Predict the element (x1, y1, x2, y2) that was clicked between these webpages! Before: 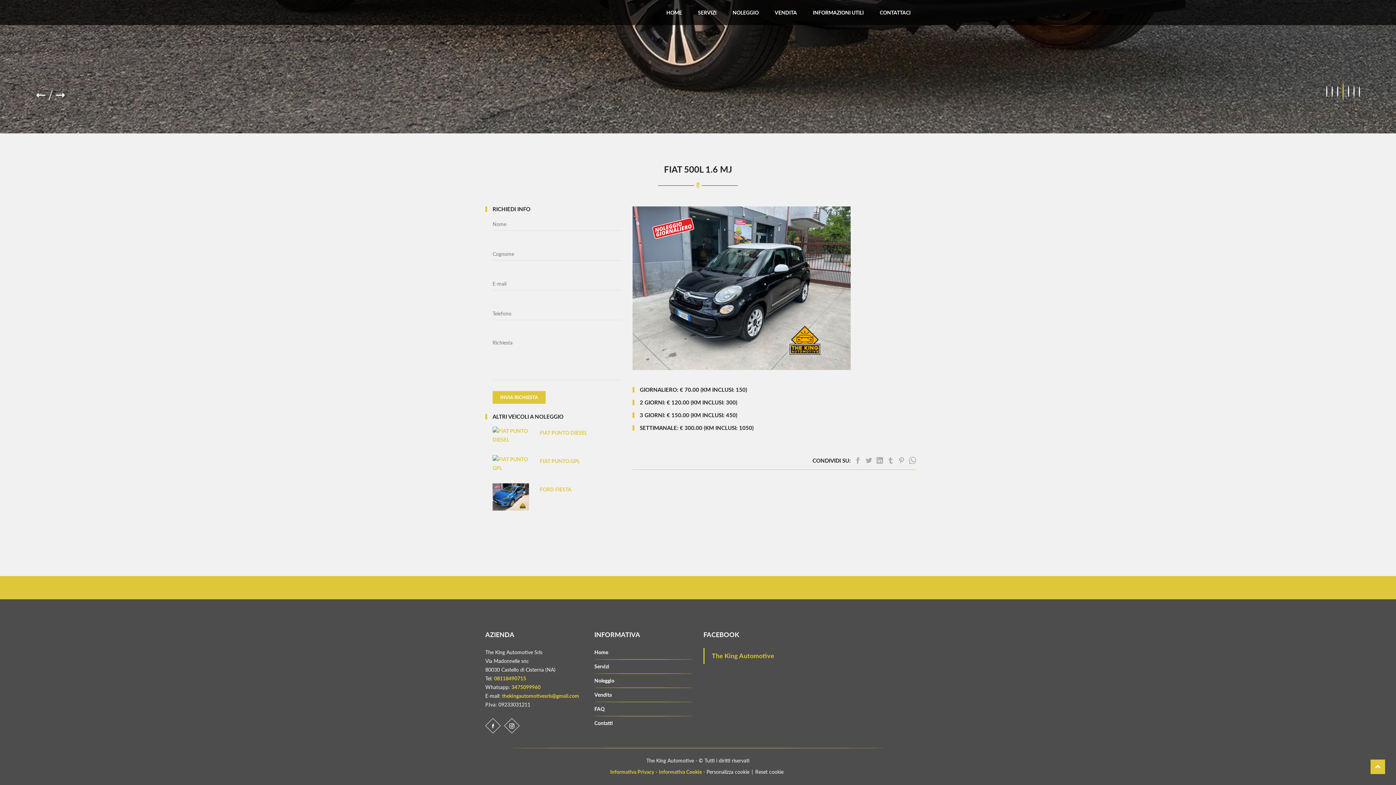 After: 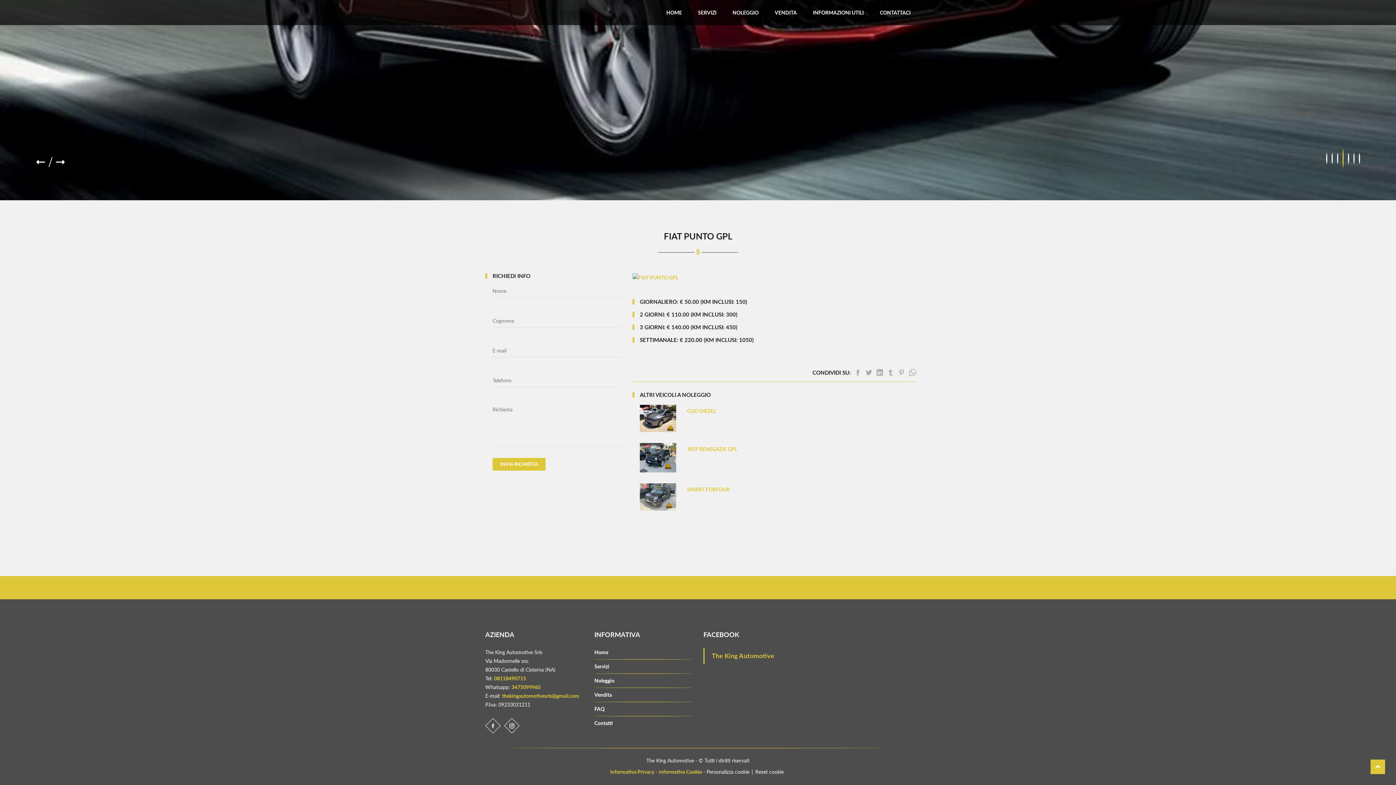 Action: bbox: (492, 455, 529, 472)